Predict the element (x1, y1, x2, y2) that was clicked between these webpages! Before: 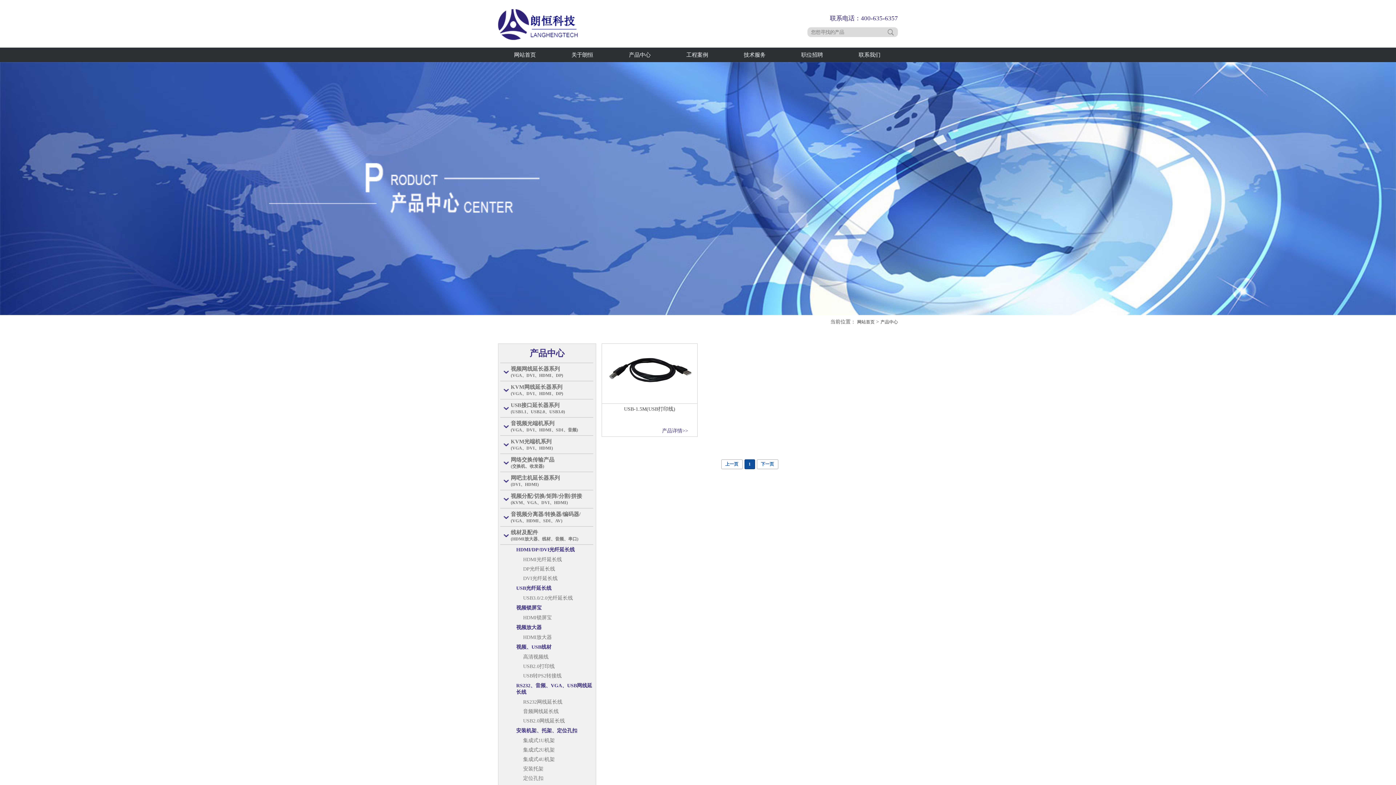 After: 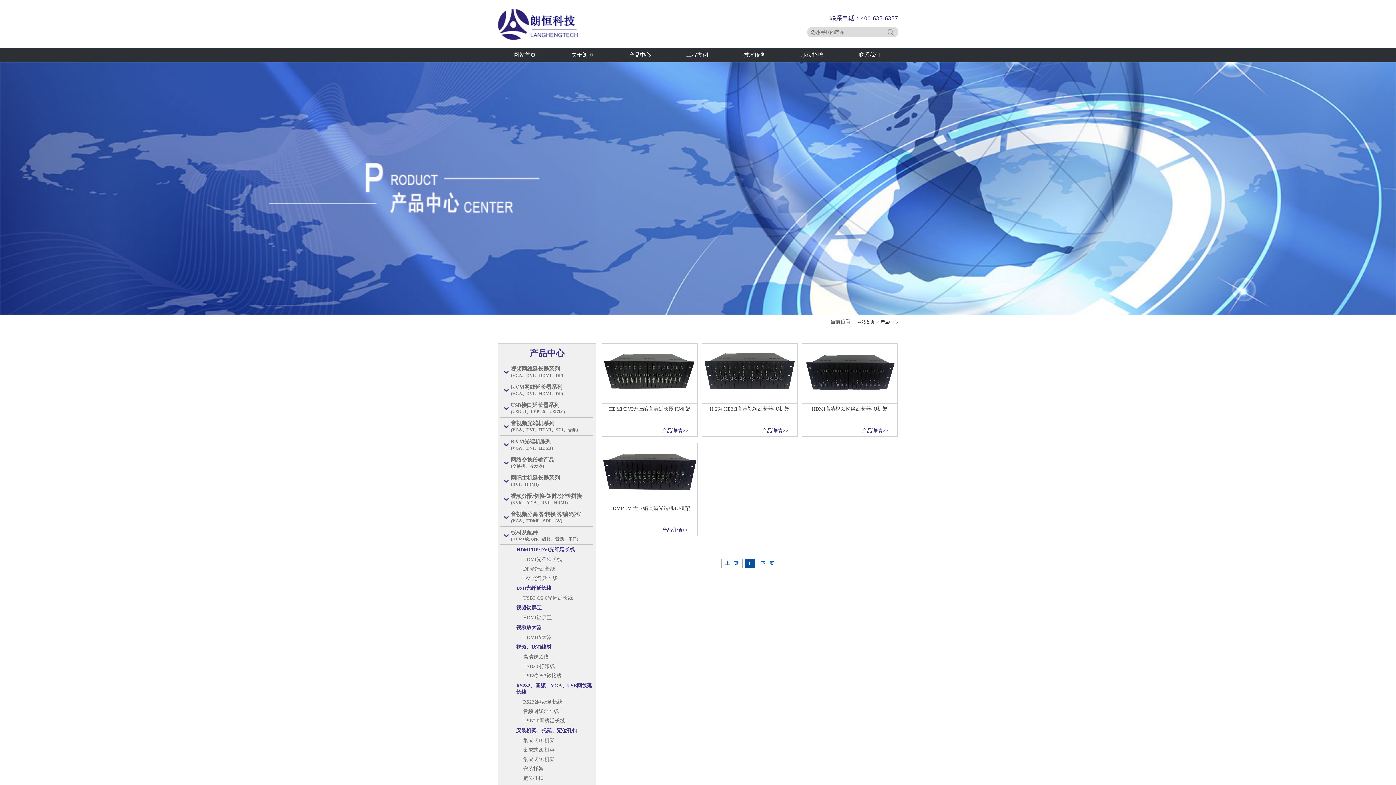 Action: label: 集成式4U机架 bbox: (500, 755, 593, 764)